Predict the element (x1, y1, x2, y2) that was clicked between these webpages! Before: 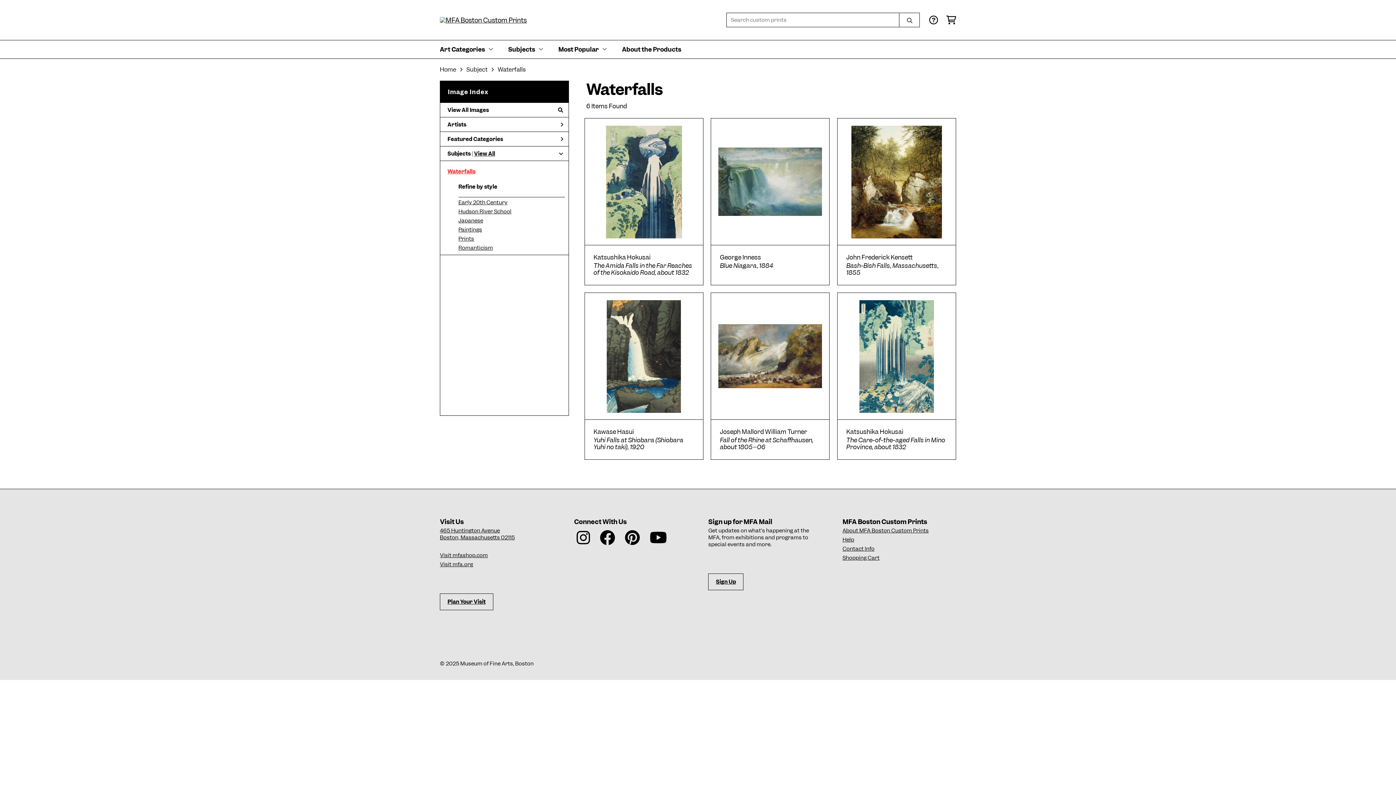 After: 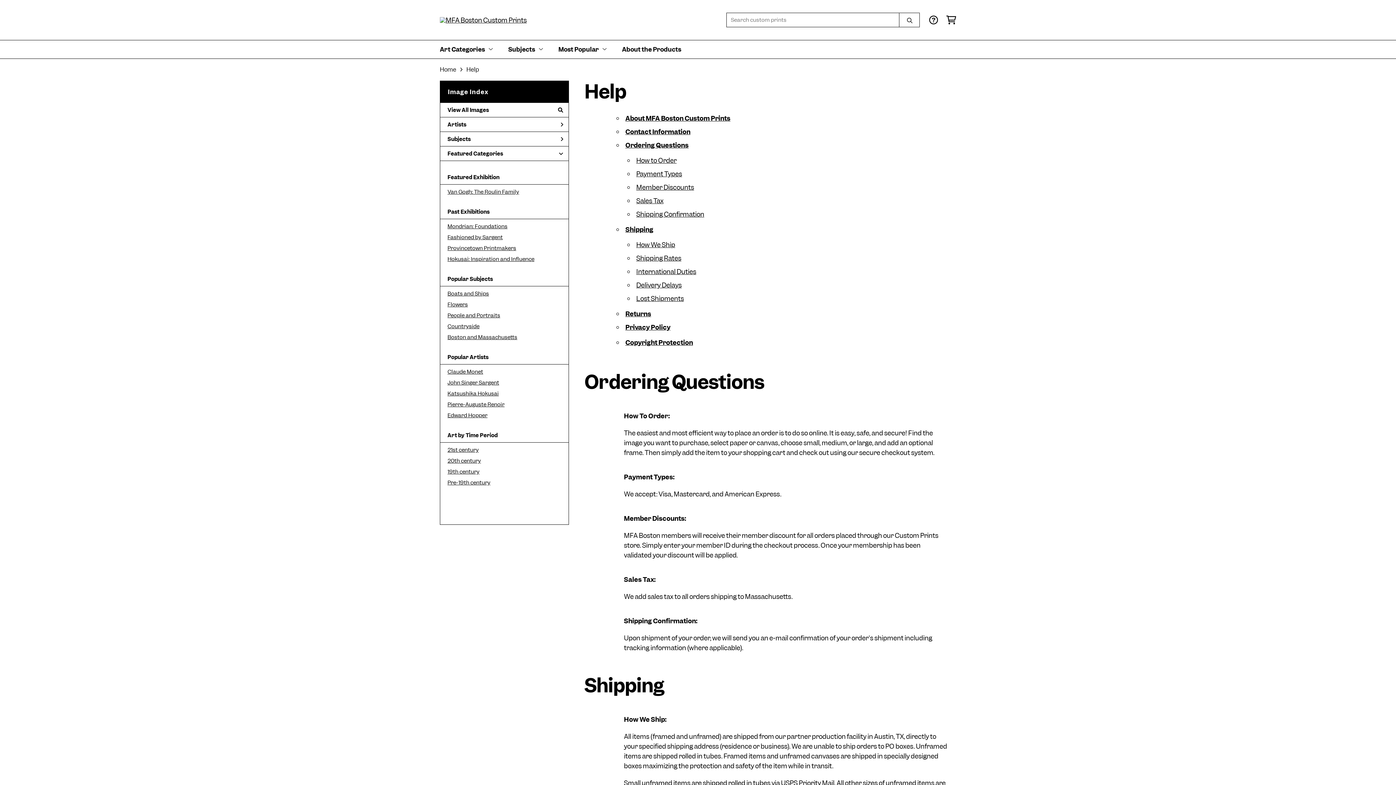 Action: bbox: (842, 536, 854, 543) label: Help